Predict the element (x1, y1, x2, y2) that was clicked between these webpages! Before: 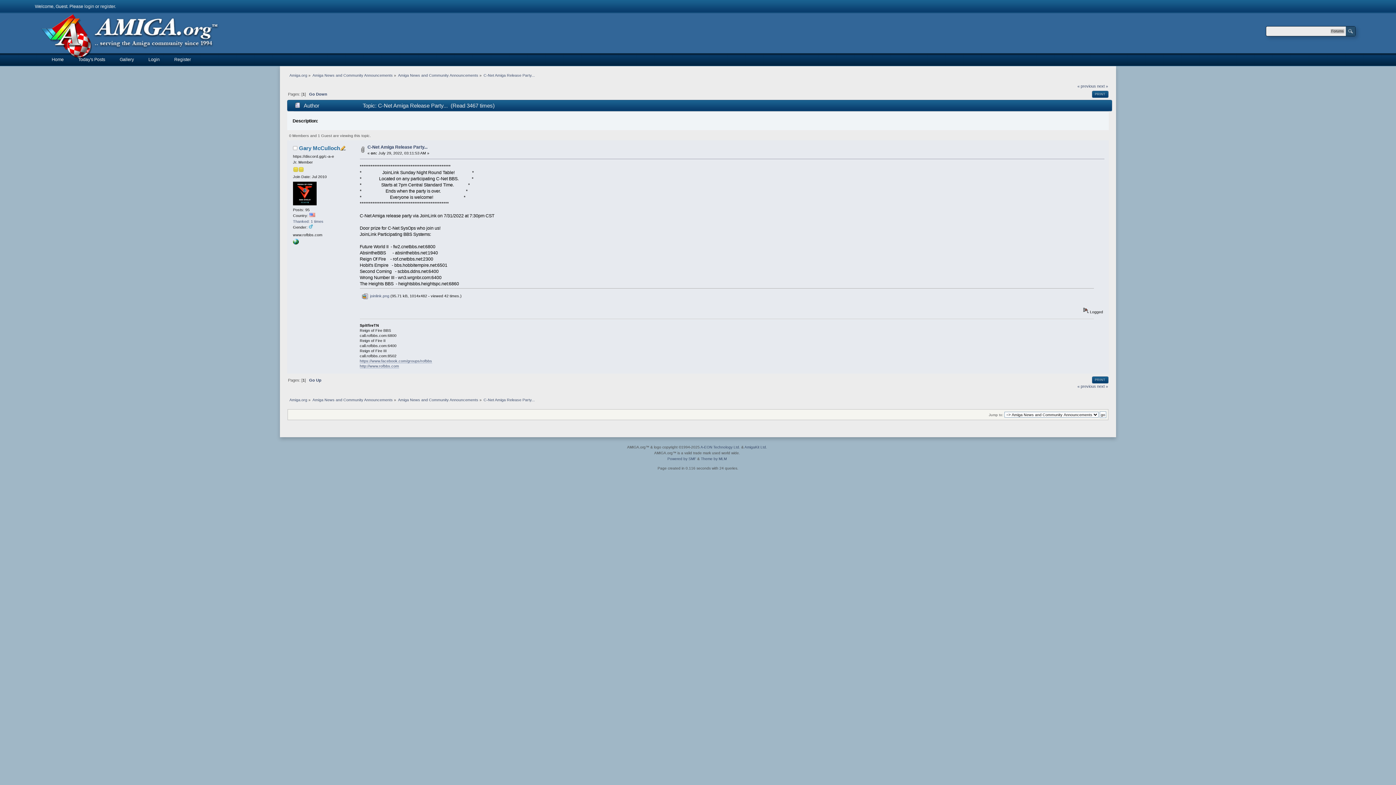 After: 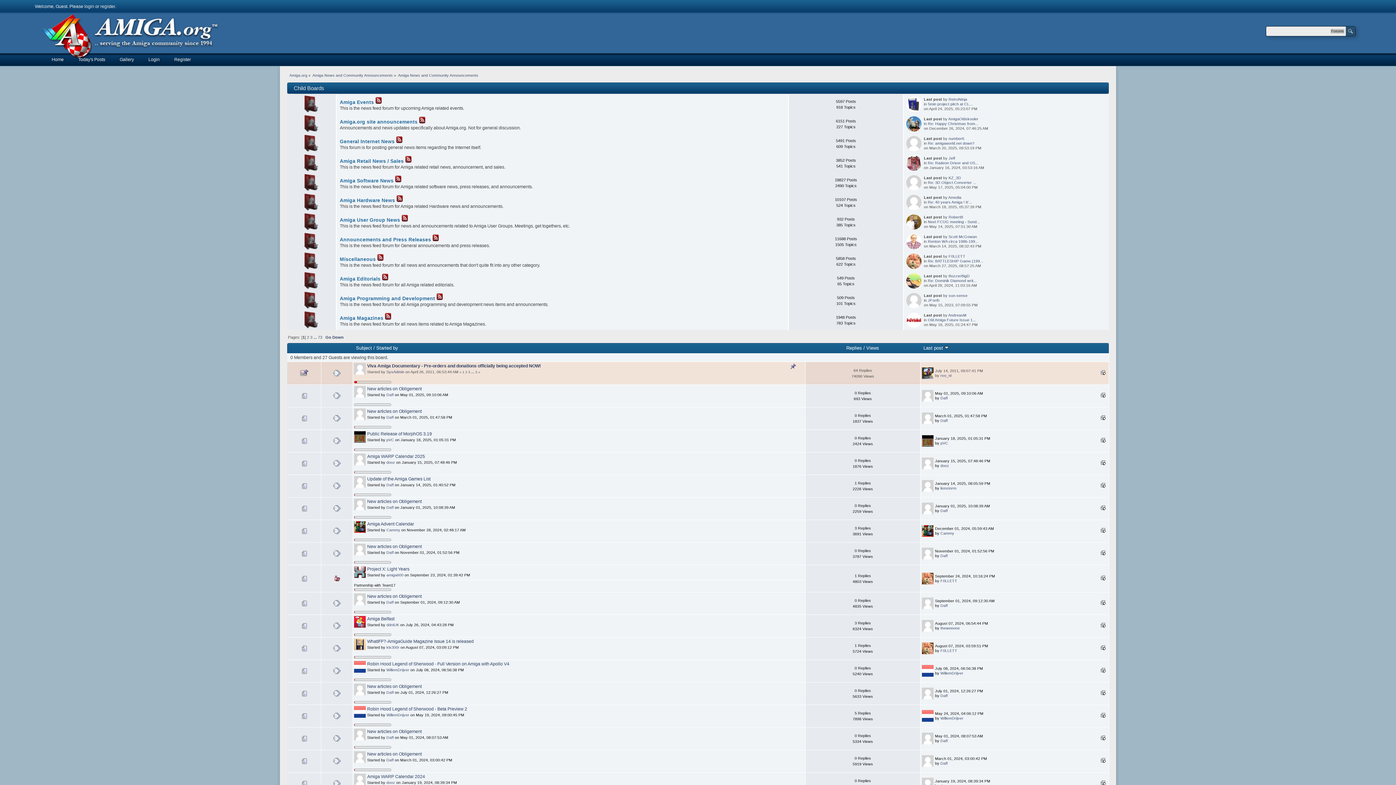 Action: bbox: (398, 397, 478, 402) label: Amiga News and Community Announcements